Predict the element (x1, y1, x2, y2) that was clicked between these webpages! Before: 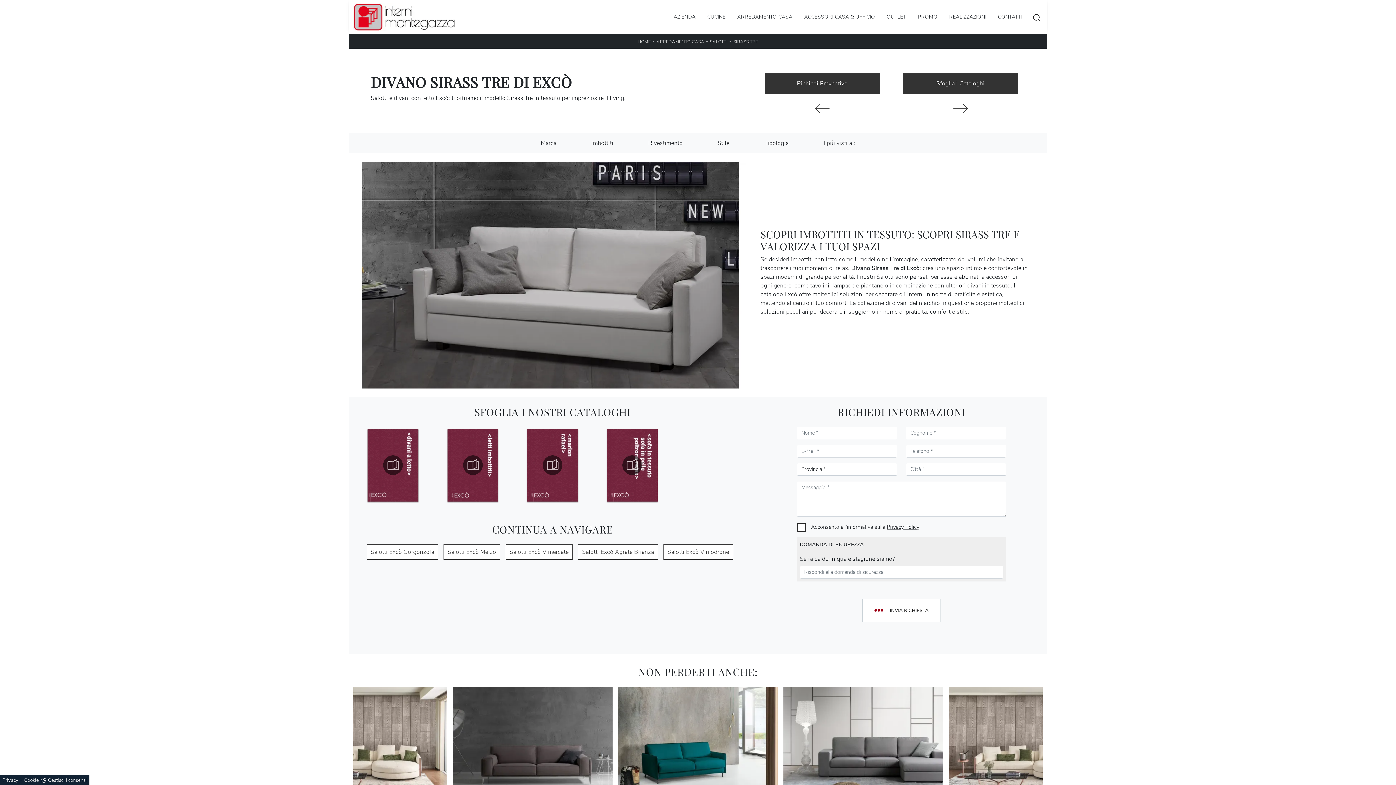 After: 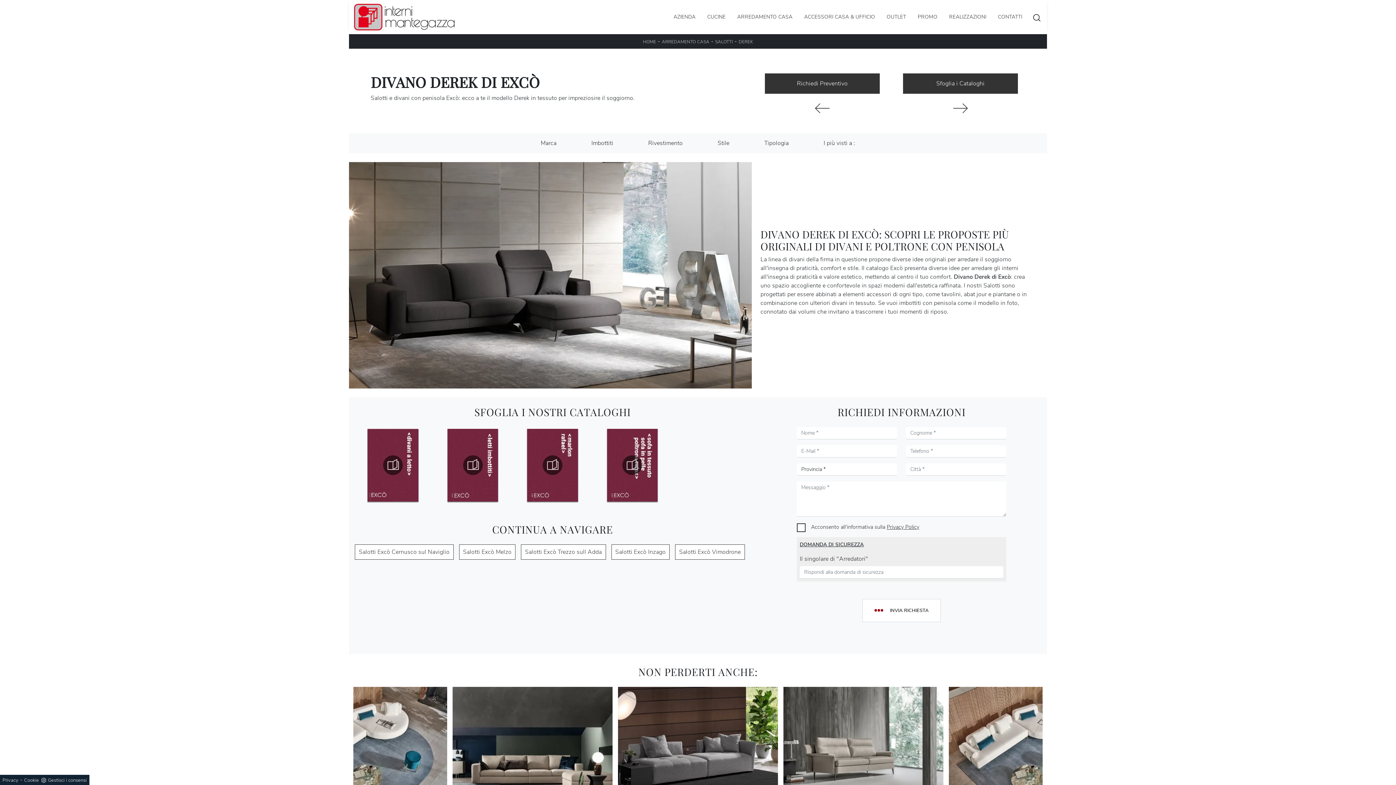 Action: bbox: (896, 100, 1025, 115)